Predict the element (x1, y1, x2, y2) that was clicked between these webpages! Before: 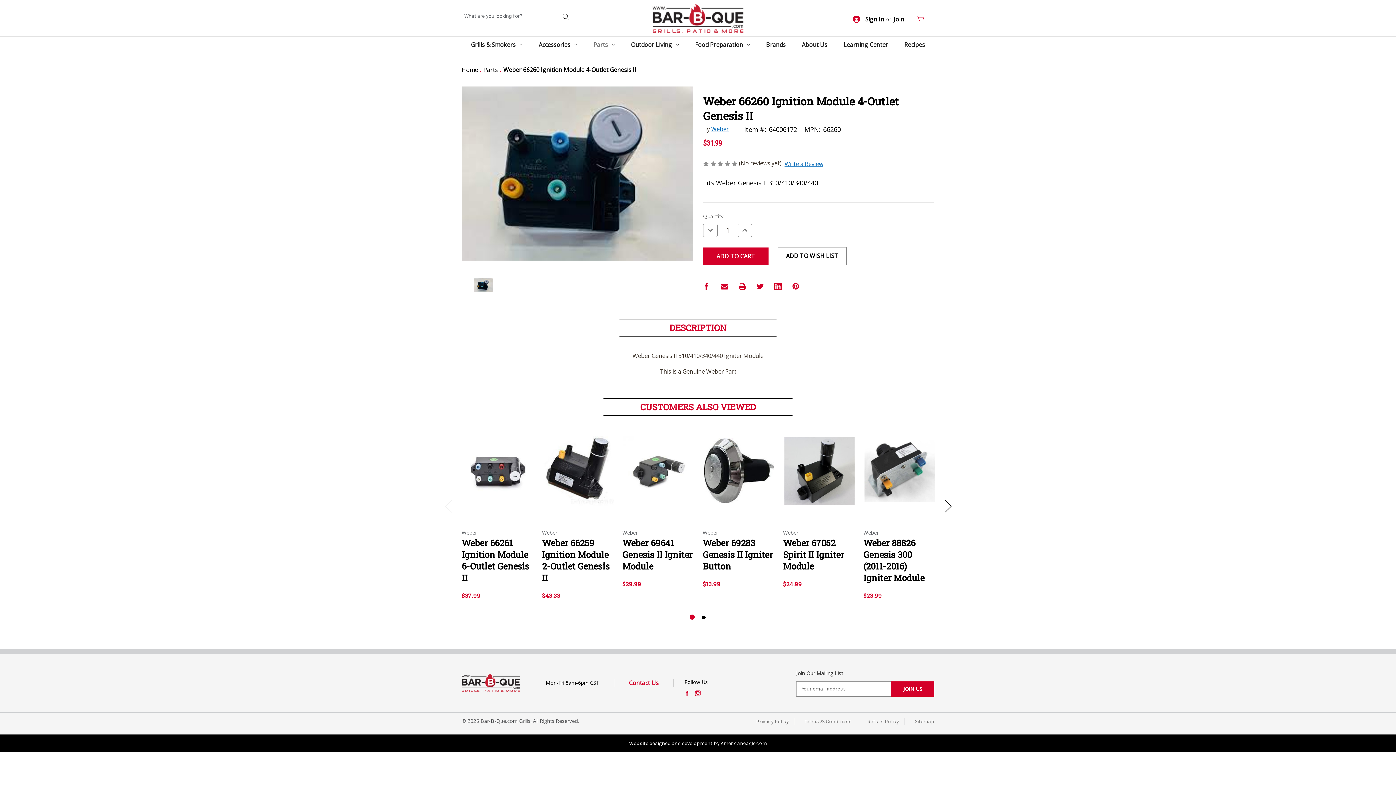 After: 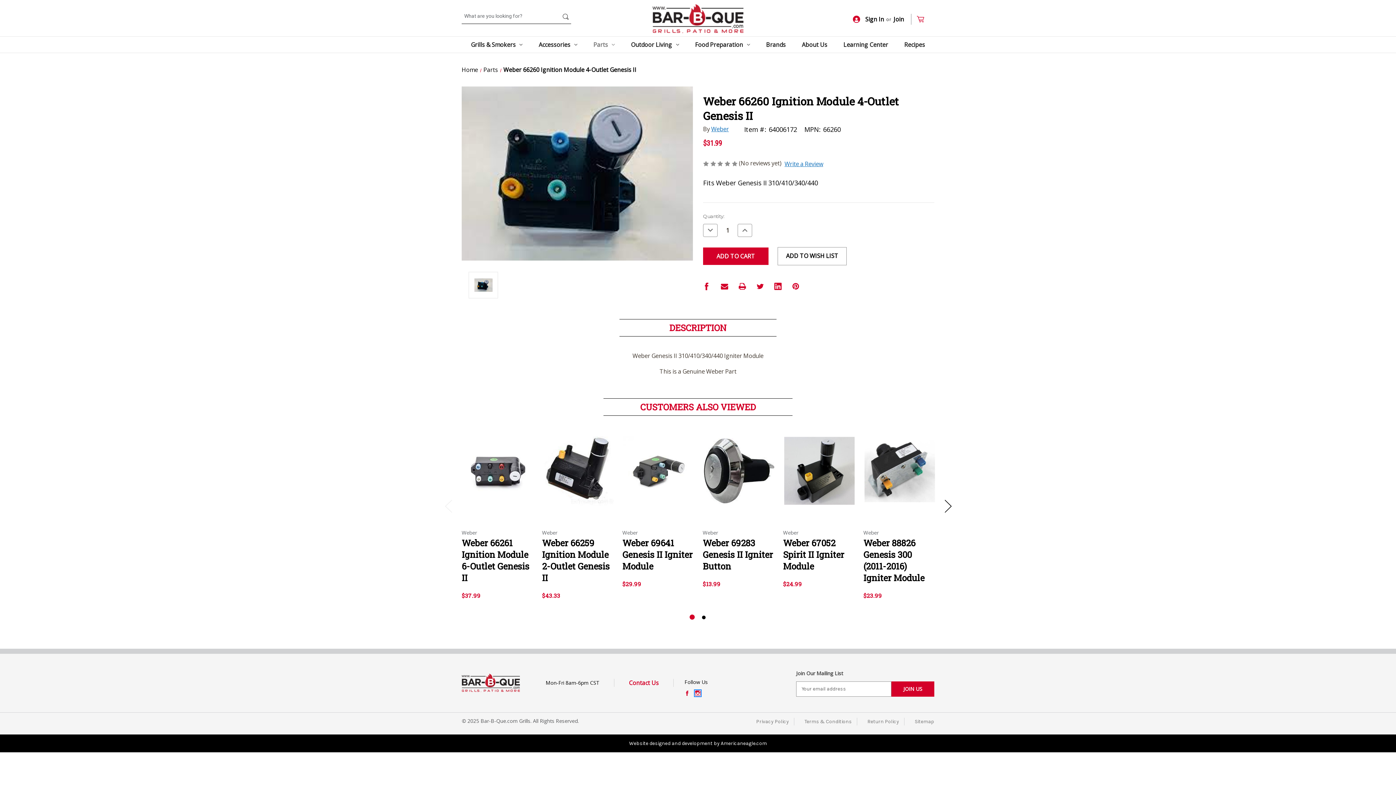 Action: bbox: (695, 690, 700, 696)